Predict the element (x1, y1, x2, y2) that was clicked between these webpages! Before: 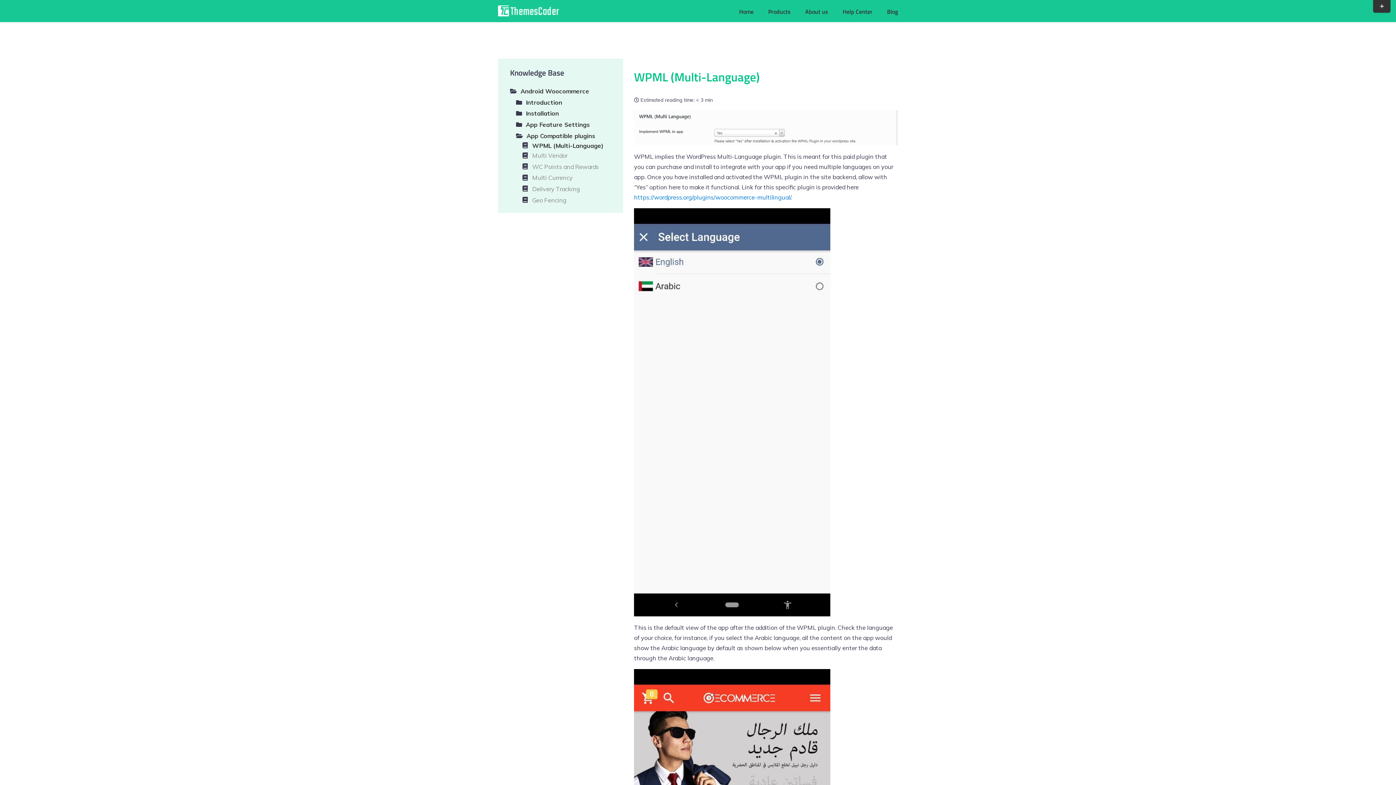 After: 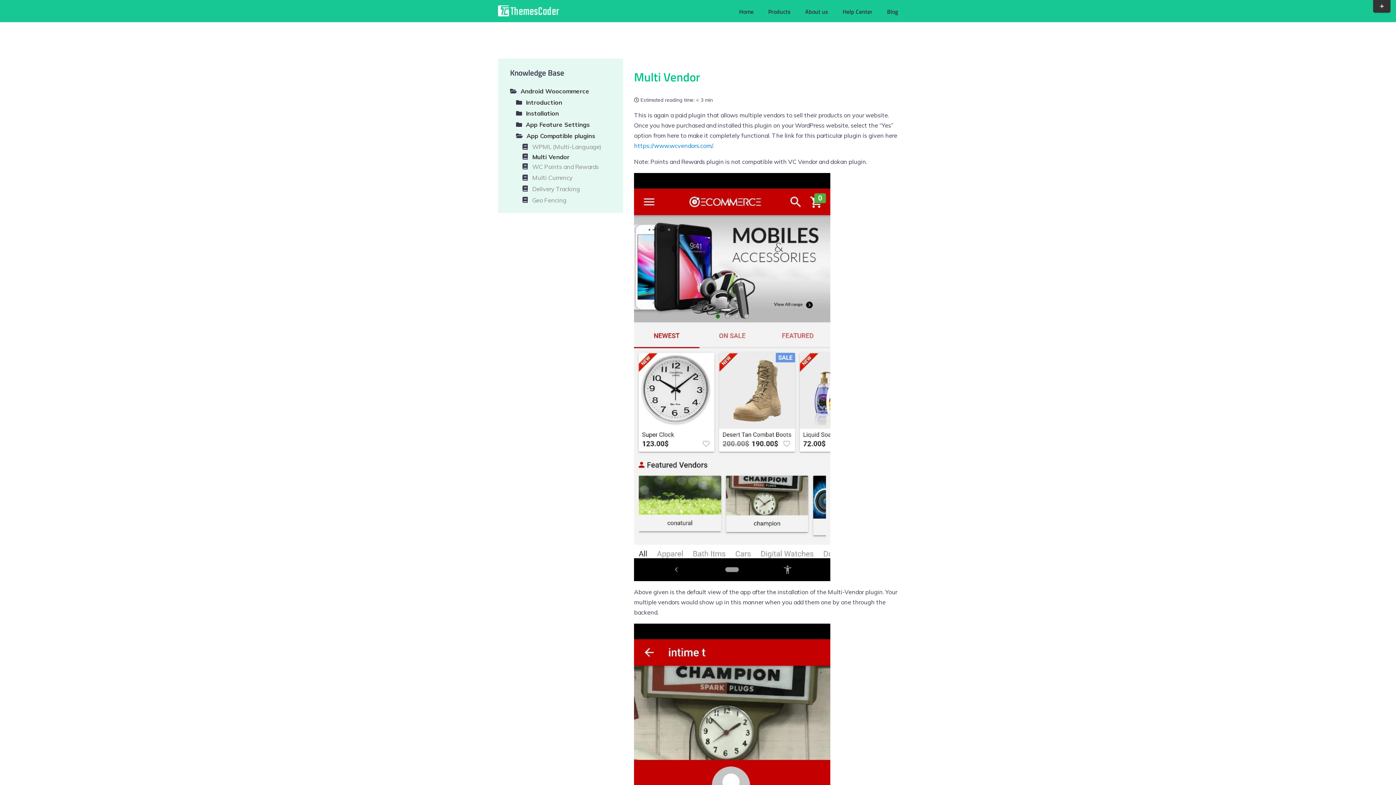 Action: bbox: (522, 150, 611, 161) label: Multi Vendor